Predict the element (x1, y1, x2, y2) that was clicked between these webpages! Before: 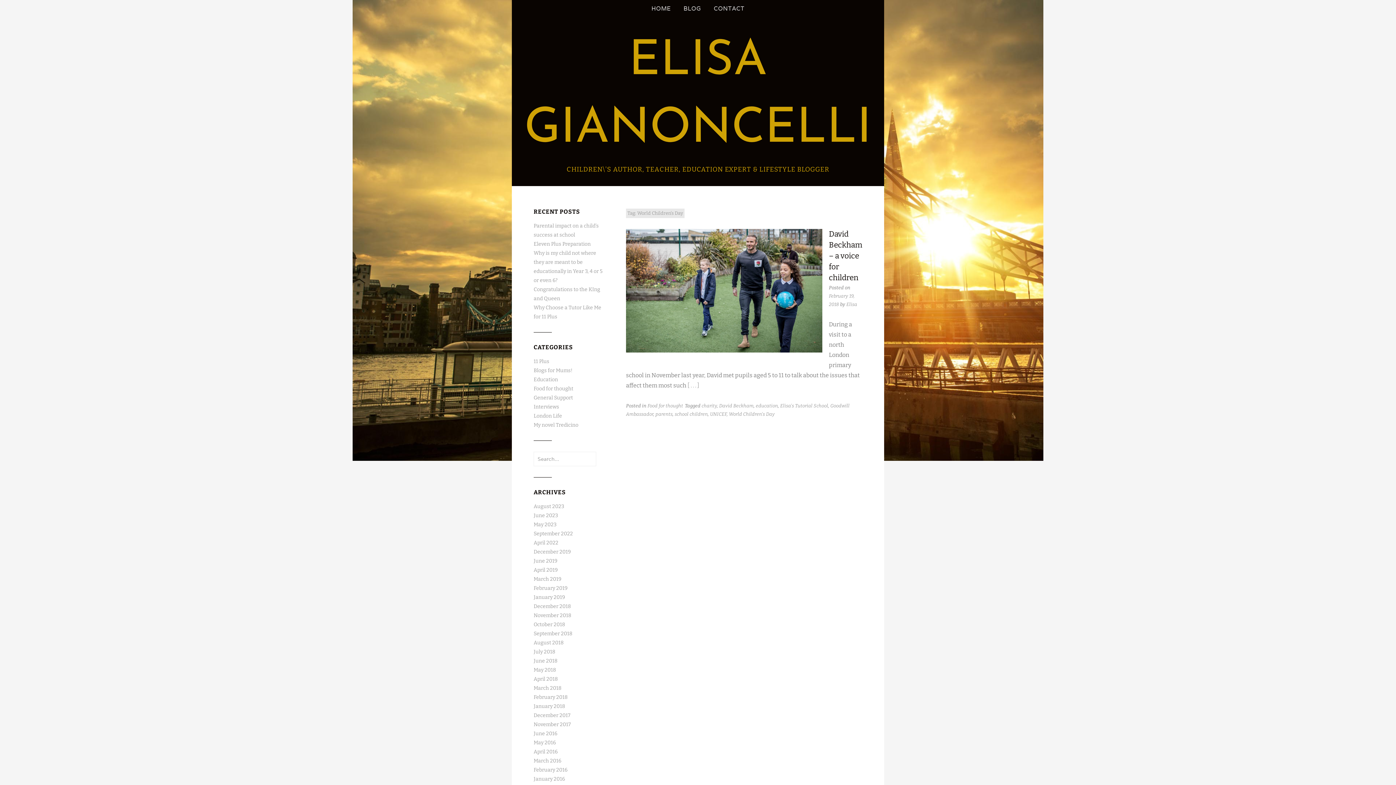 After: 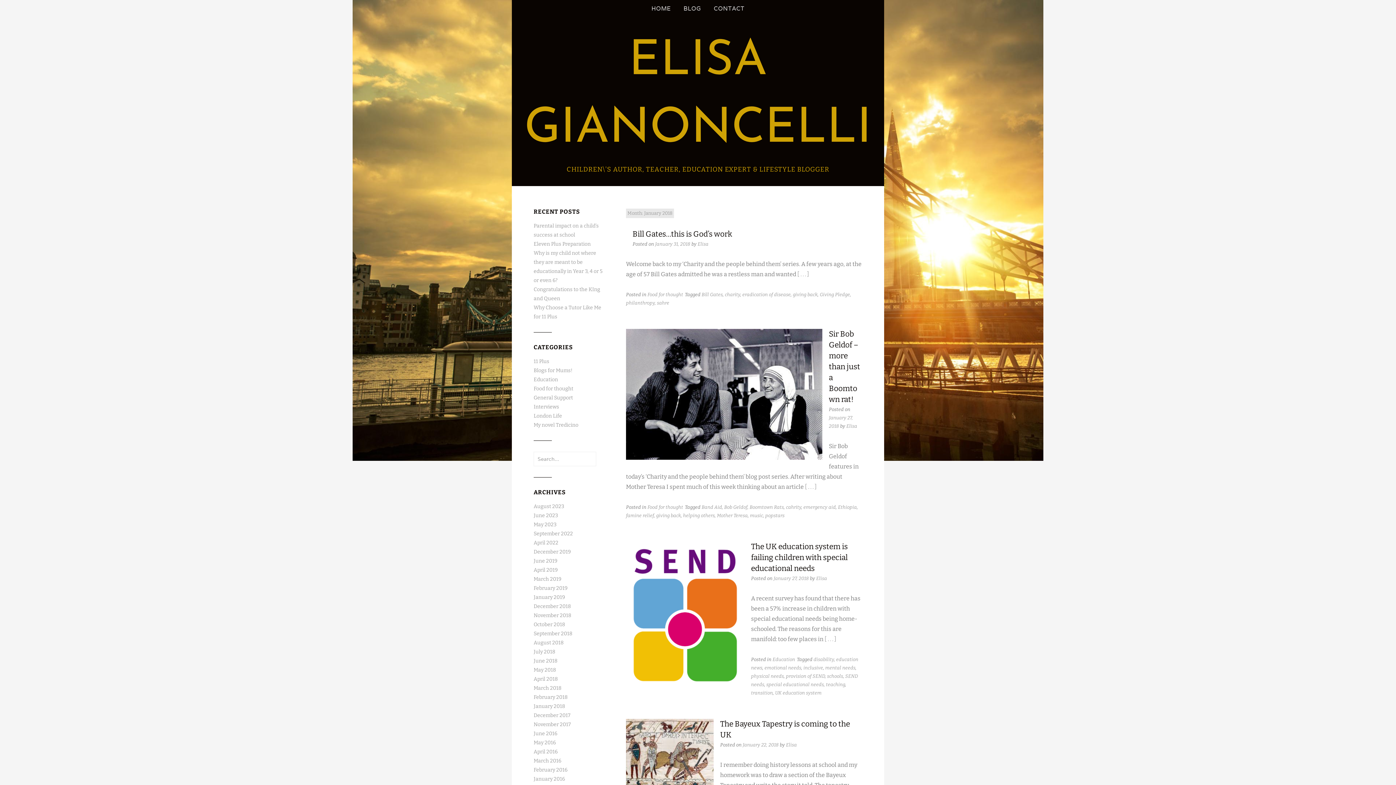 Action: label: January 2018 bbox: (533, 702, 565, 711)